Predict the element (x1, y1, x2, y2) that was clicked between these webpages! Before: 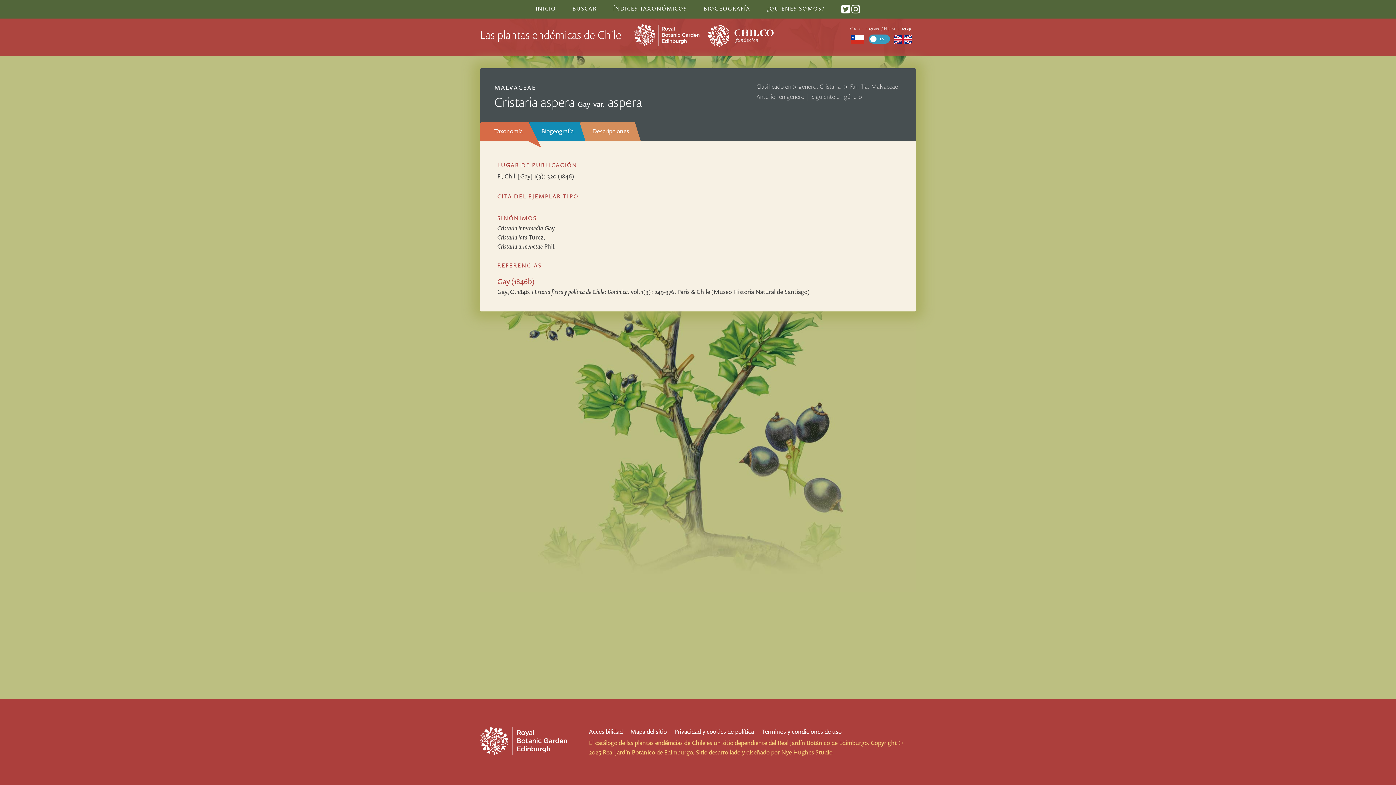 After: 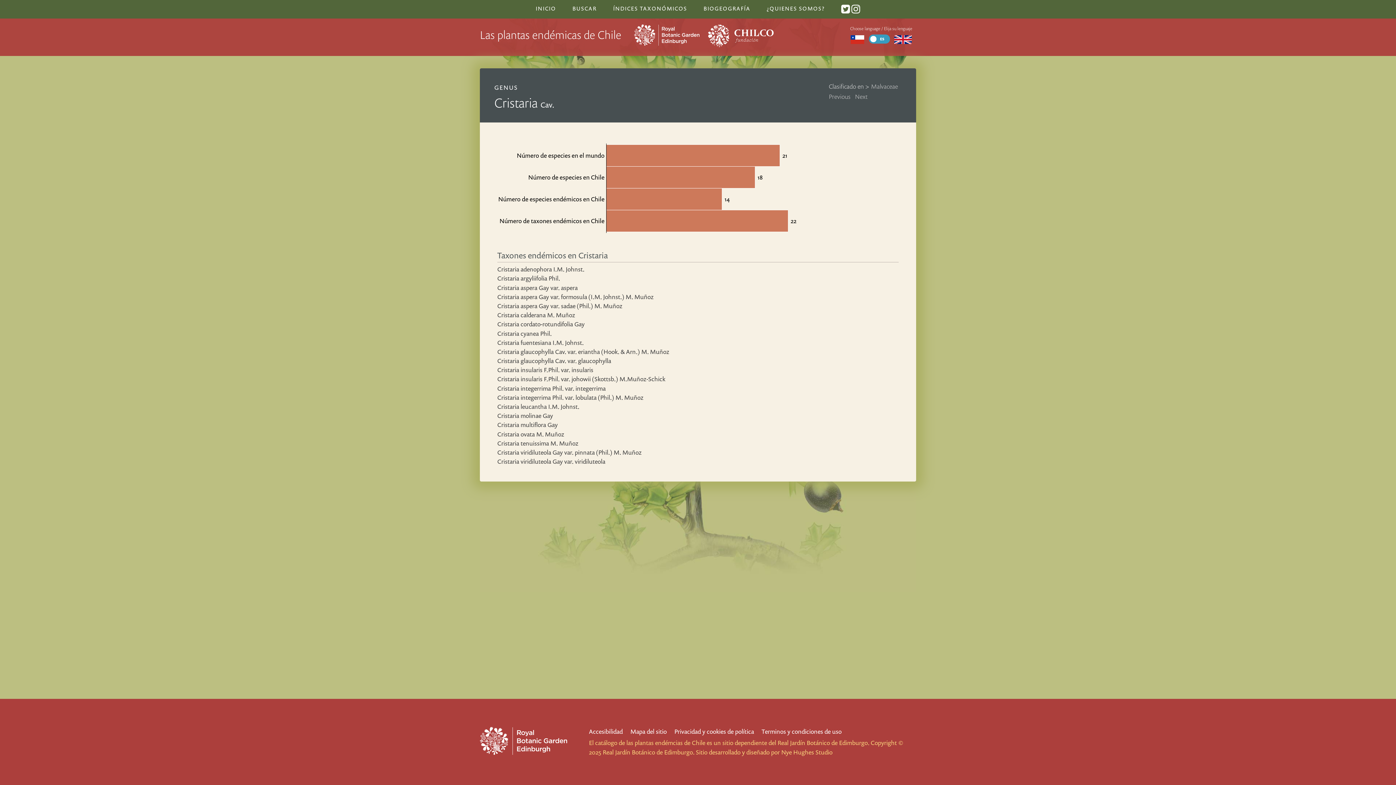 Action: label: género: Cristaria  bbox: (798, 80, 844, 92)